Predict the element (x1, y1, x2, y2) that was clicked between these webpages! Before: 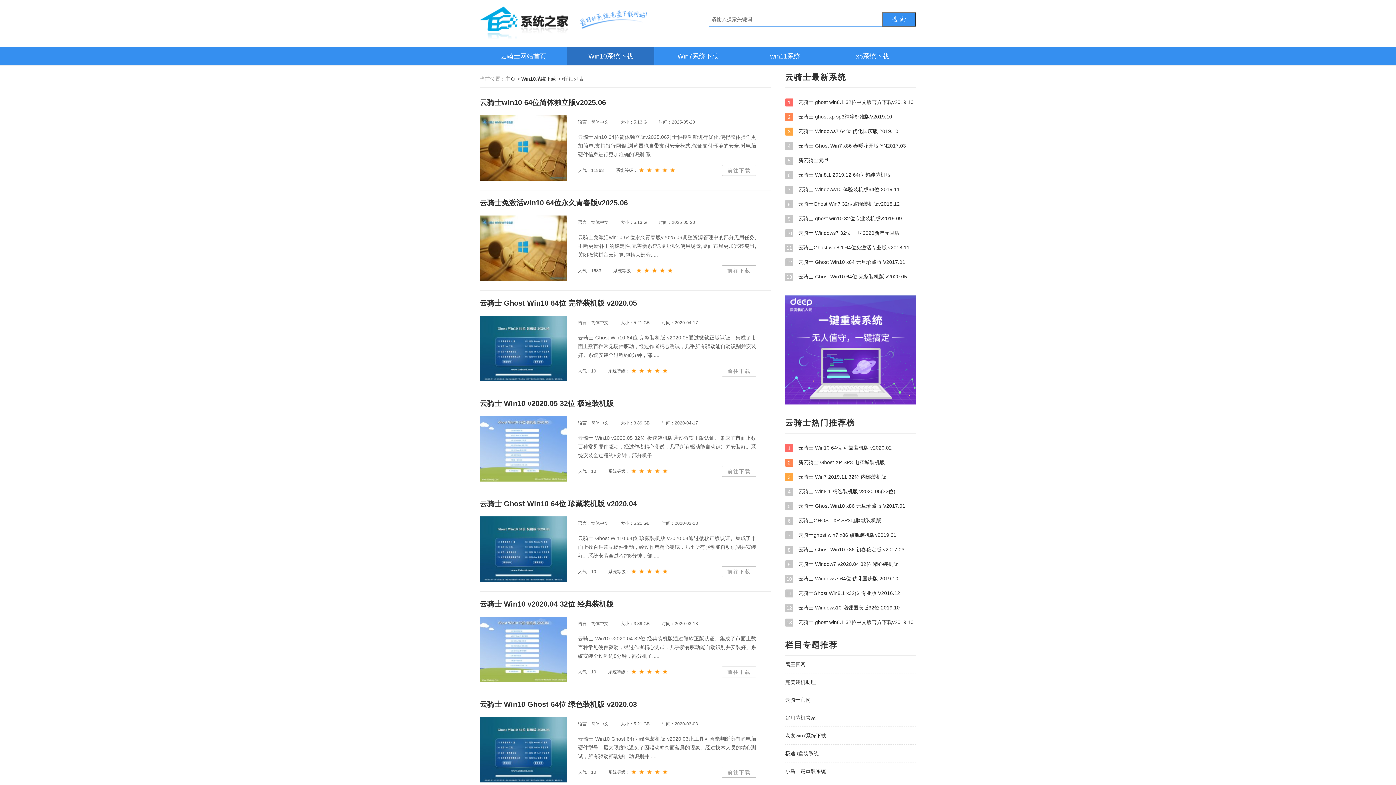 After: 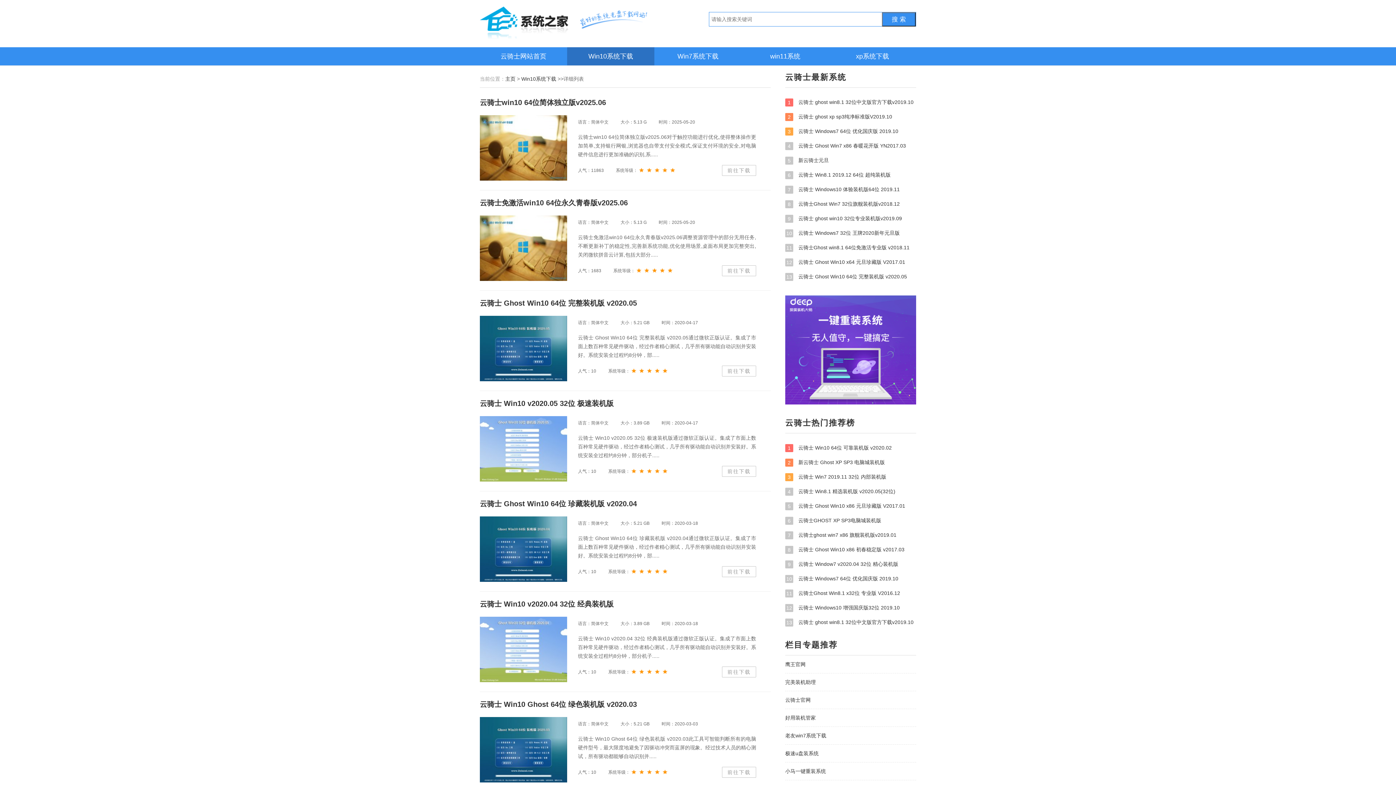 Action: bbox: (480, 416, 567, 481)